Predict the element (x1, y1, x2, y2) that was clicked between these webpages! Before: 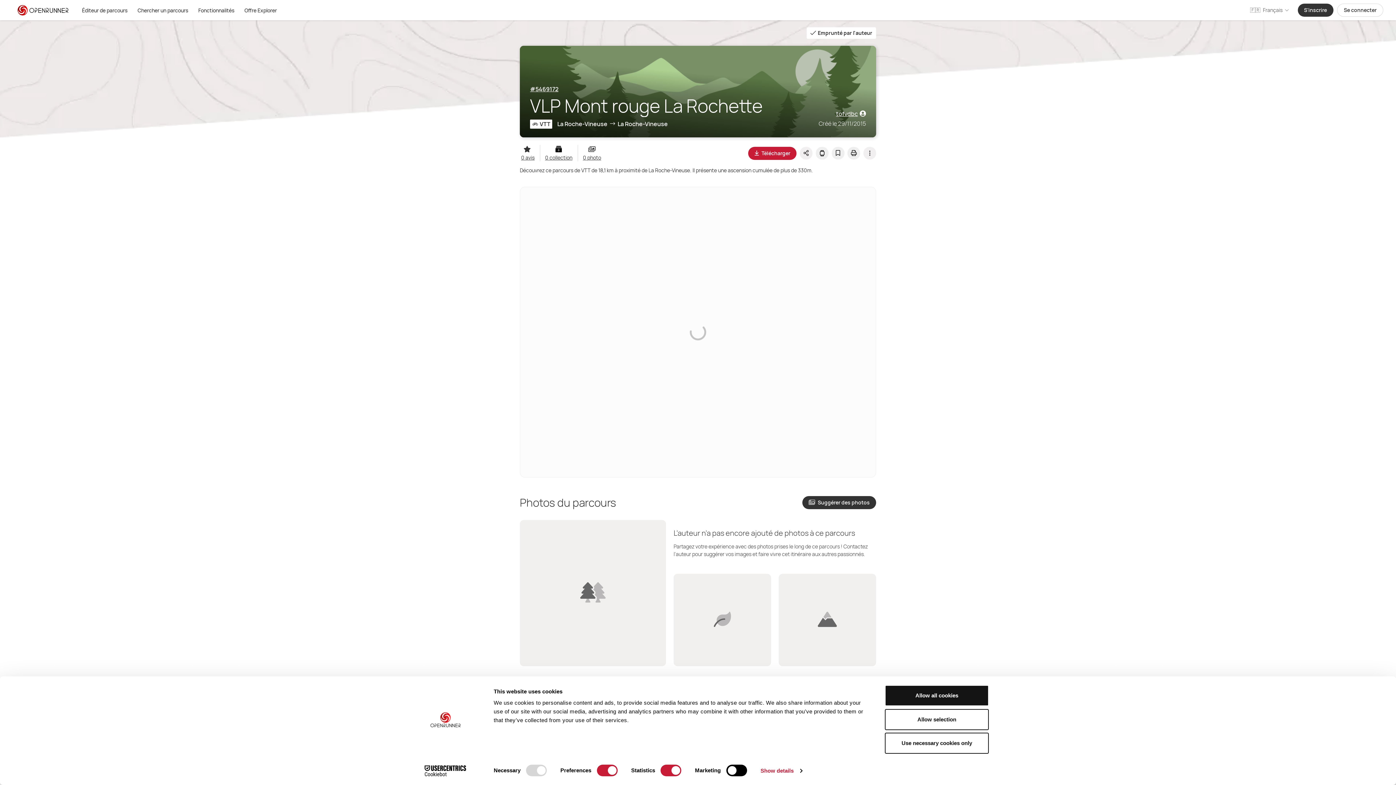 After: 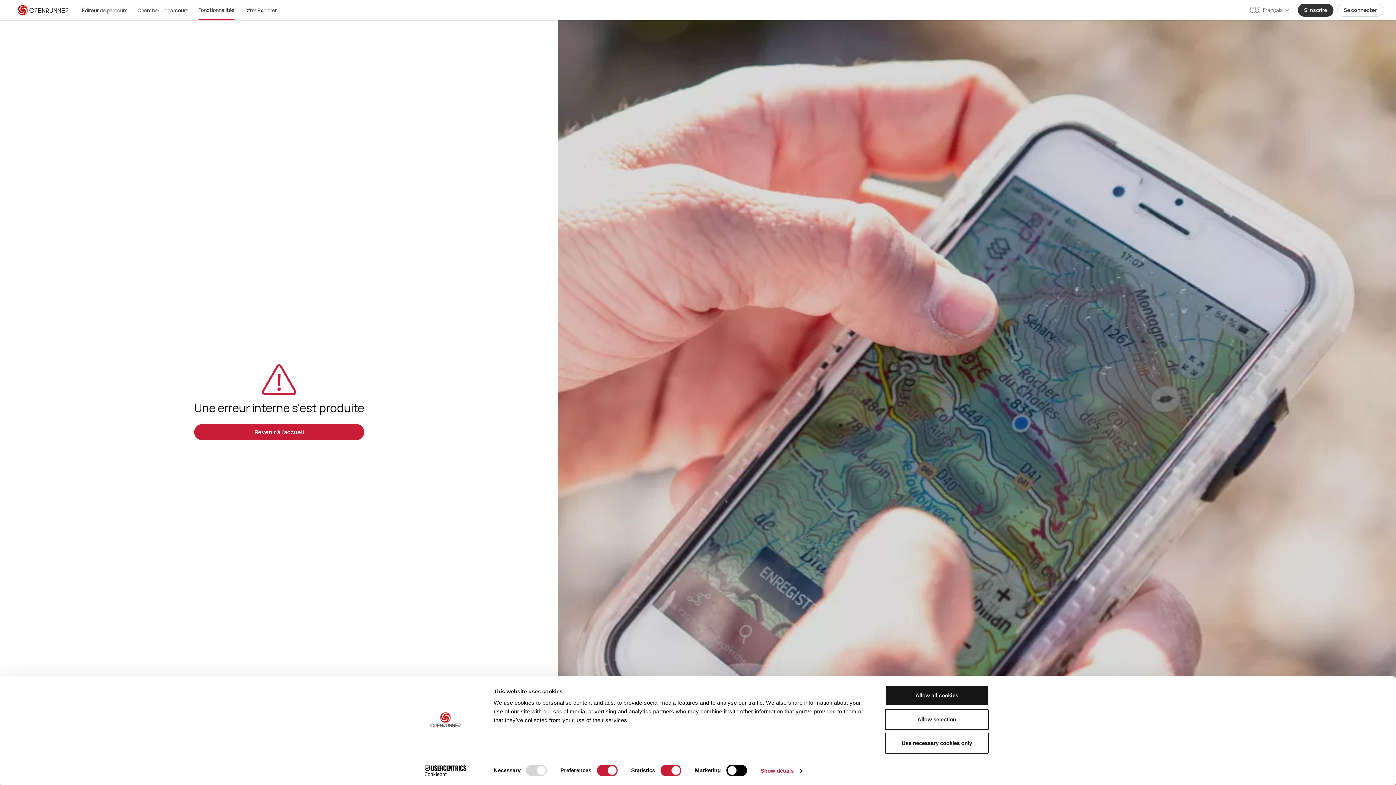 Action: label: Fonctionnalités bbox: (198, 0, 234, 20)